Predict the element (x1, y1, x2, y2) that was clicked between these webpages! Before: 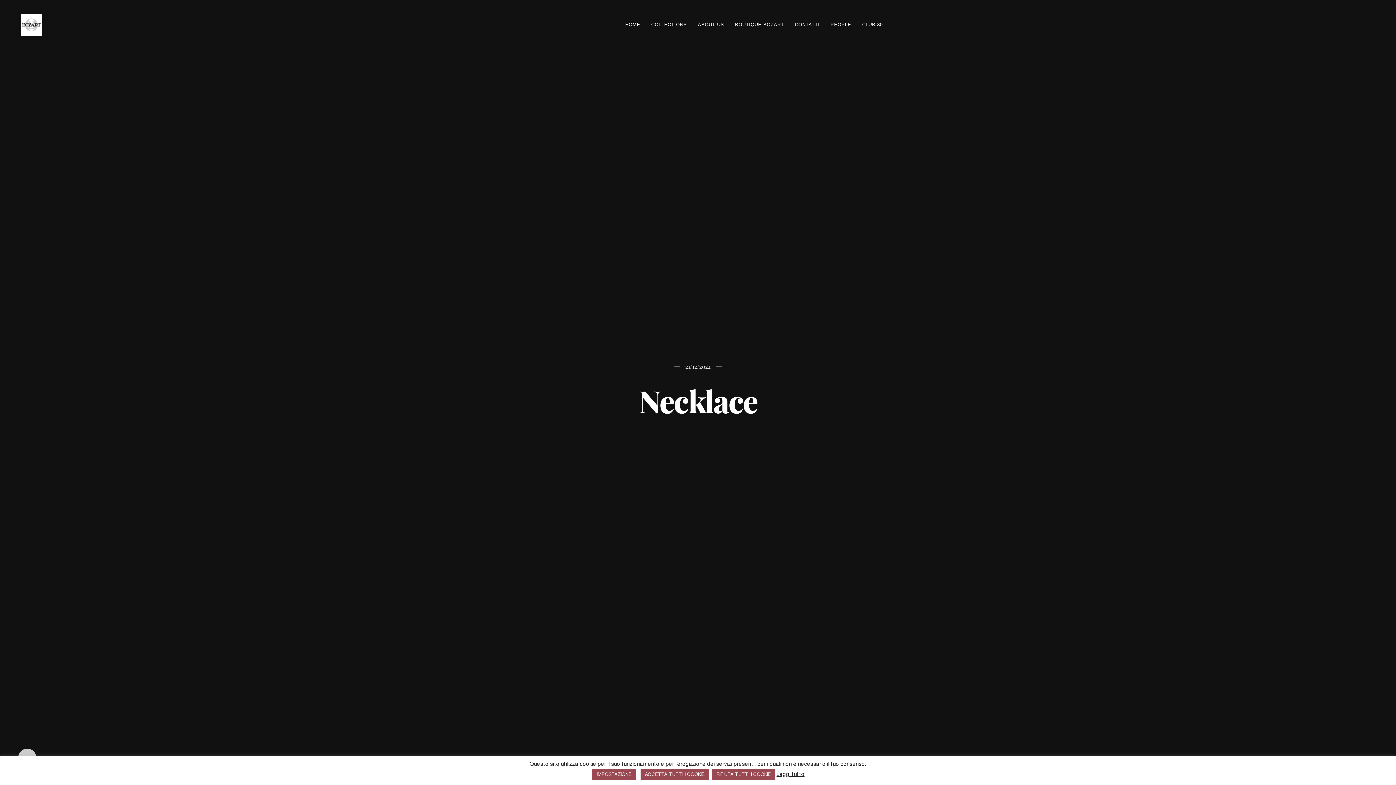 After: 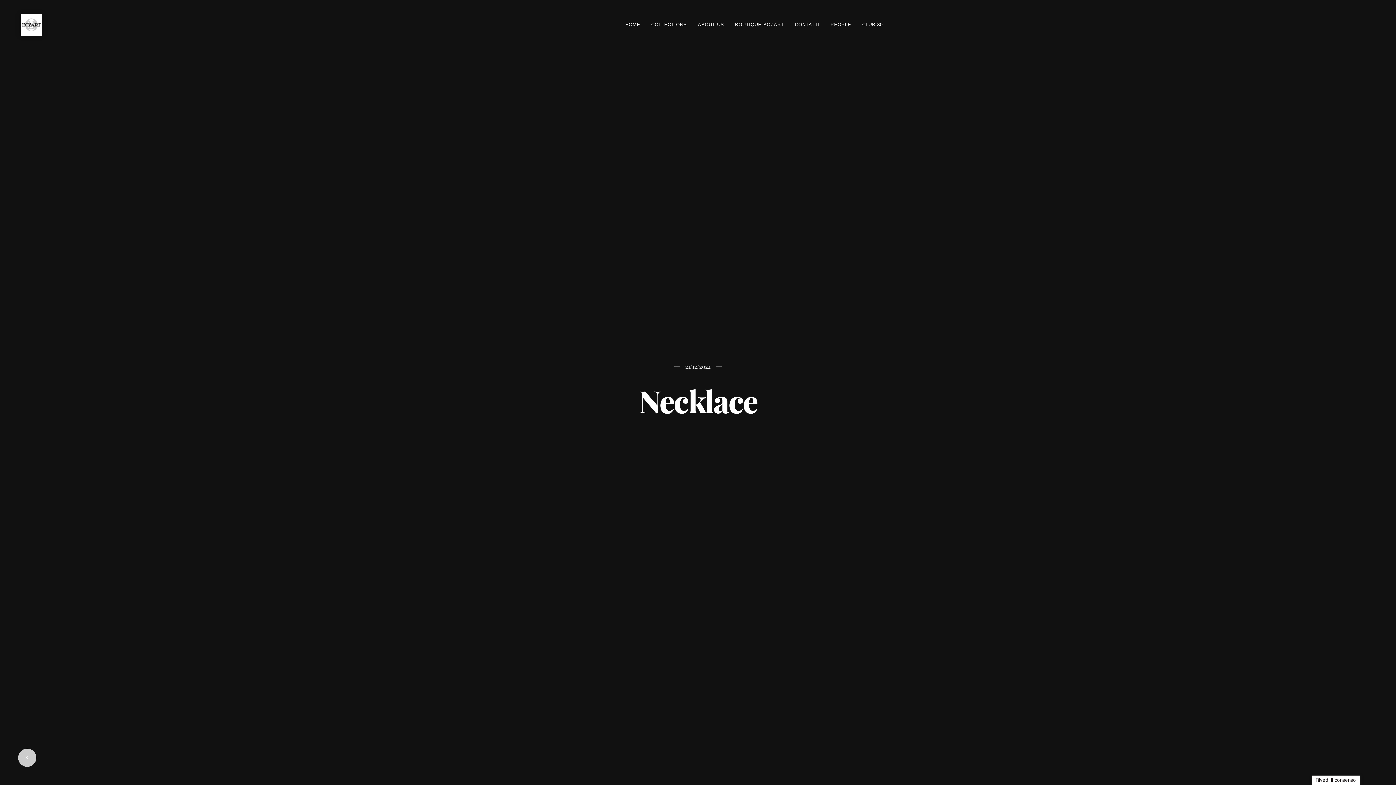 Action: bbox: (640, 769, 709, 780) label: ACCETTA TUTTI I COOKIE